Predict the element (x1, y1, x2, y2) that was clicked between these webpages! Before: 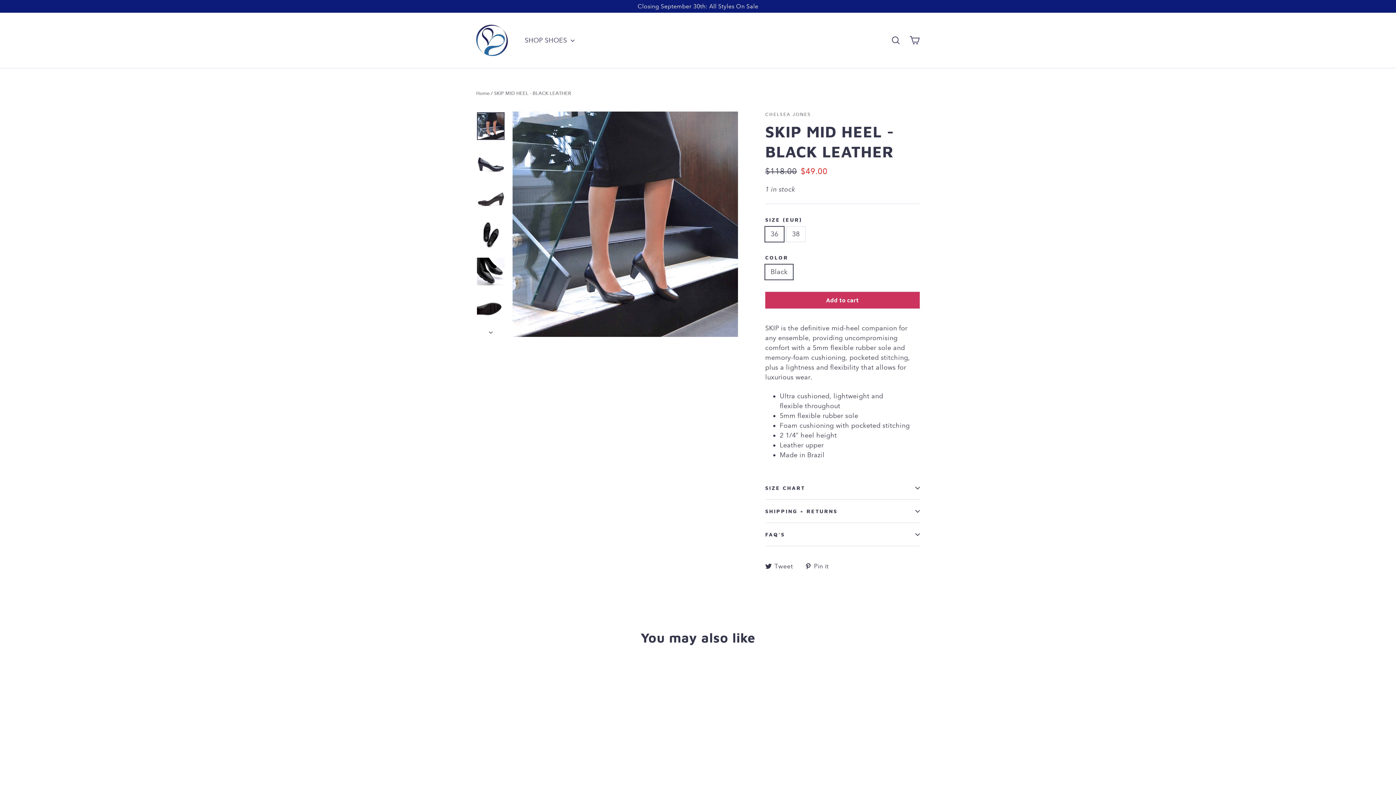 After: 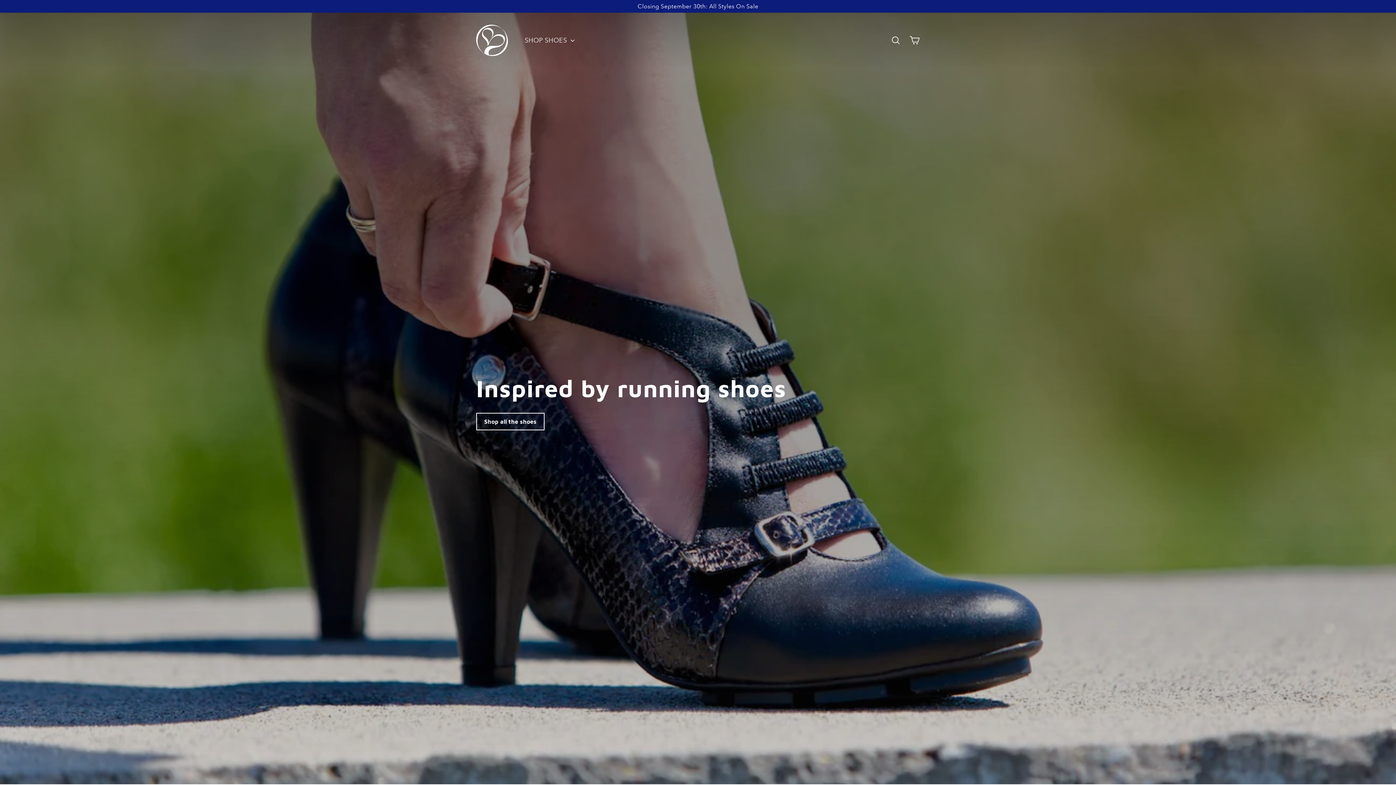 Action: label: Home bbox: (476, 90, 489, 96)